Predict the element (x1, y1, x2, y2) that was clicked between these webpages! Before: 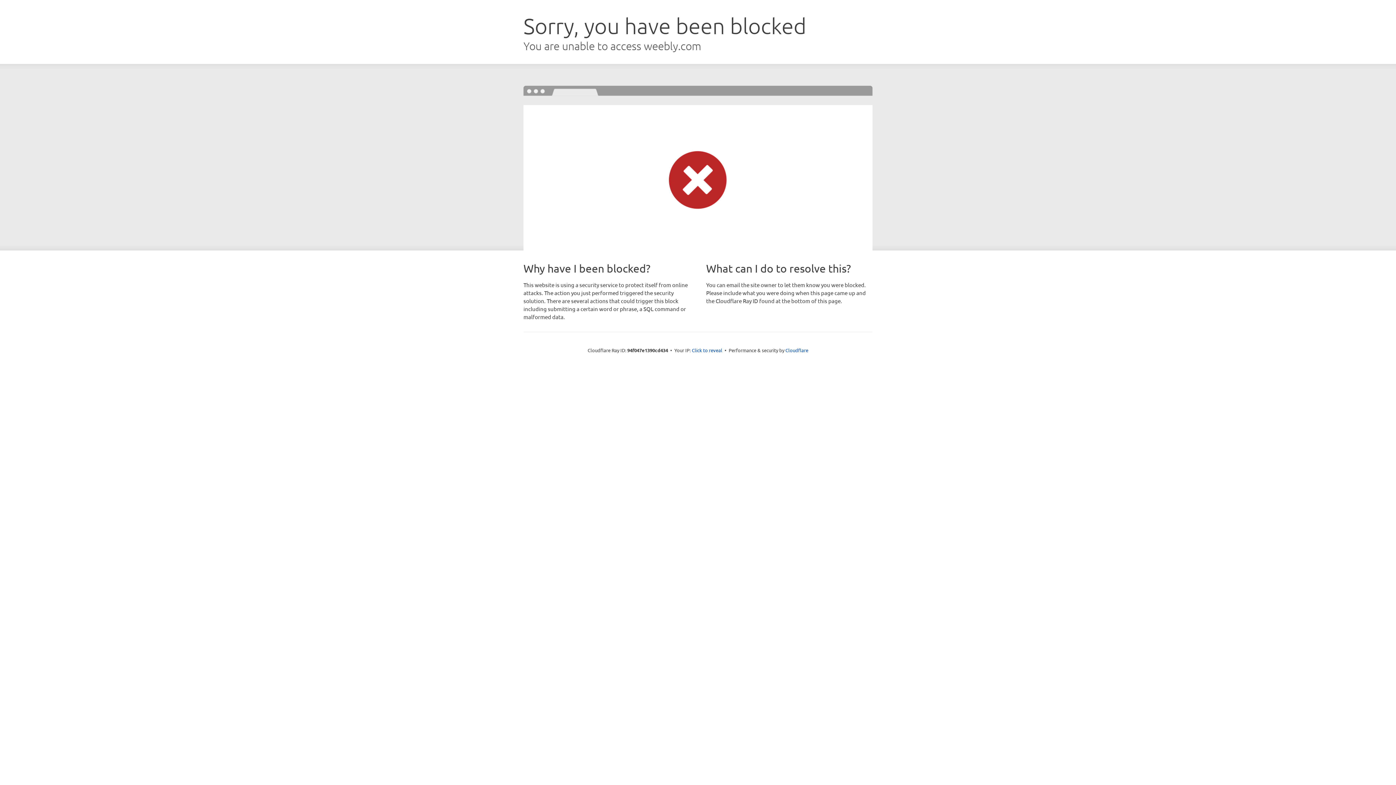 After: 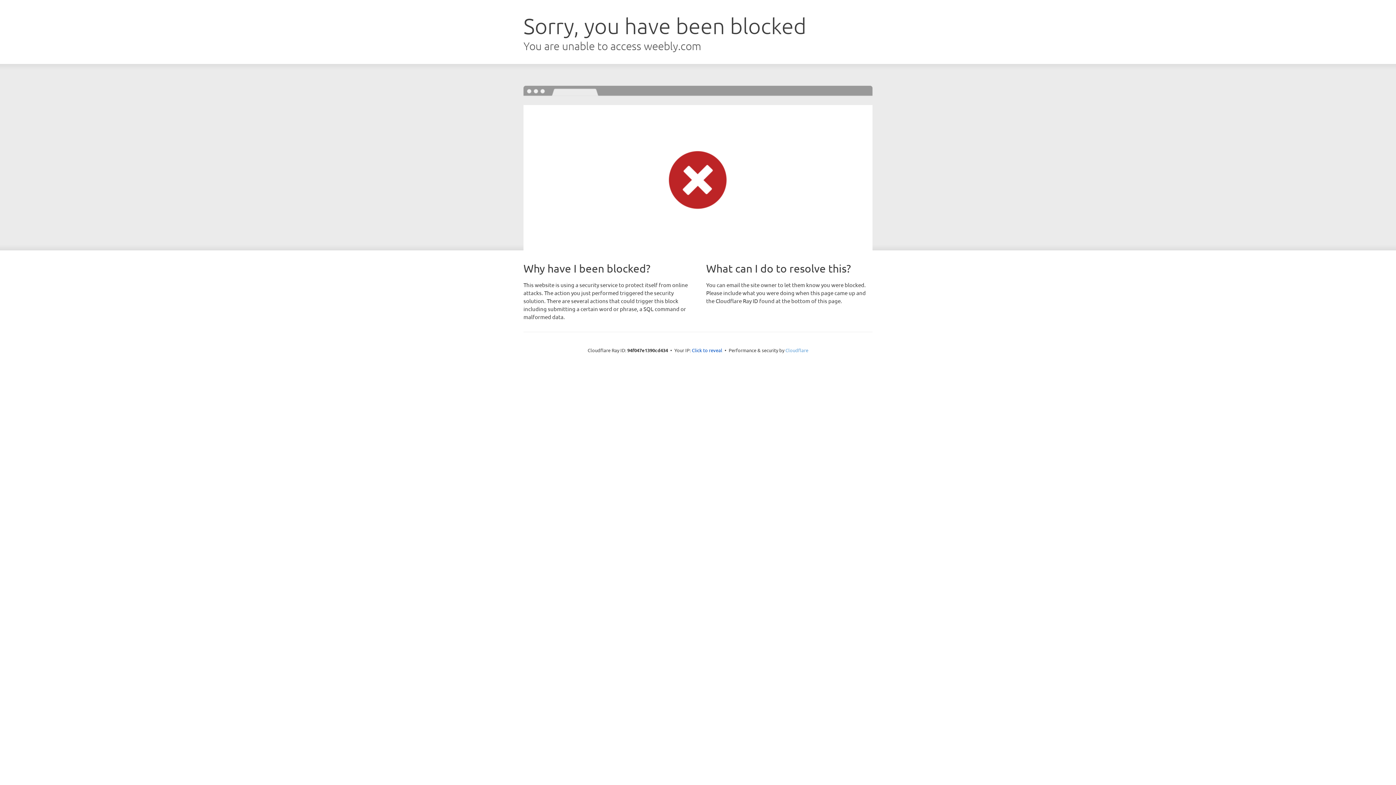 Action: label: Cloudflare bbox: (785, 347, 808, 353)